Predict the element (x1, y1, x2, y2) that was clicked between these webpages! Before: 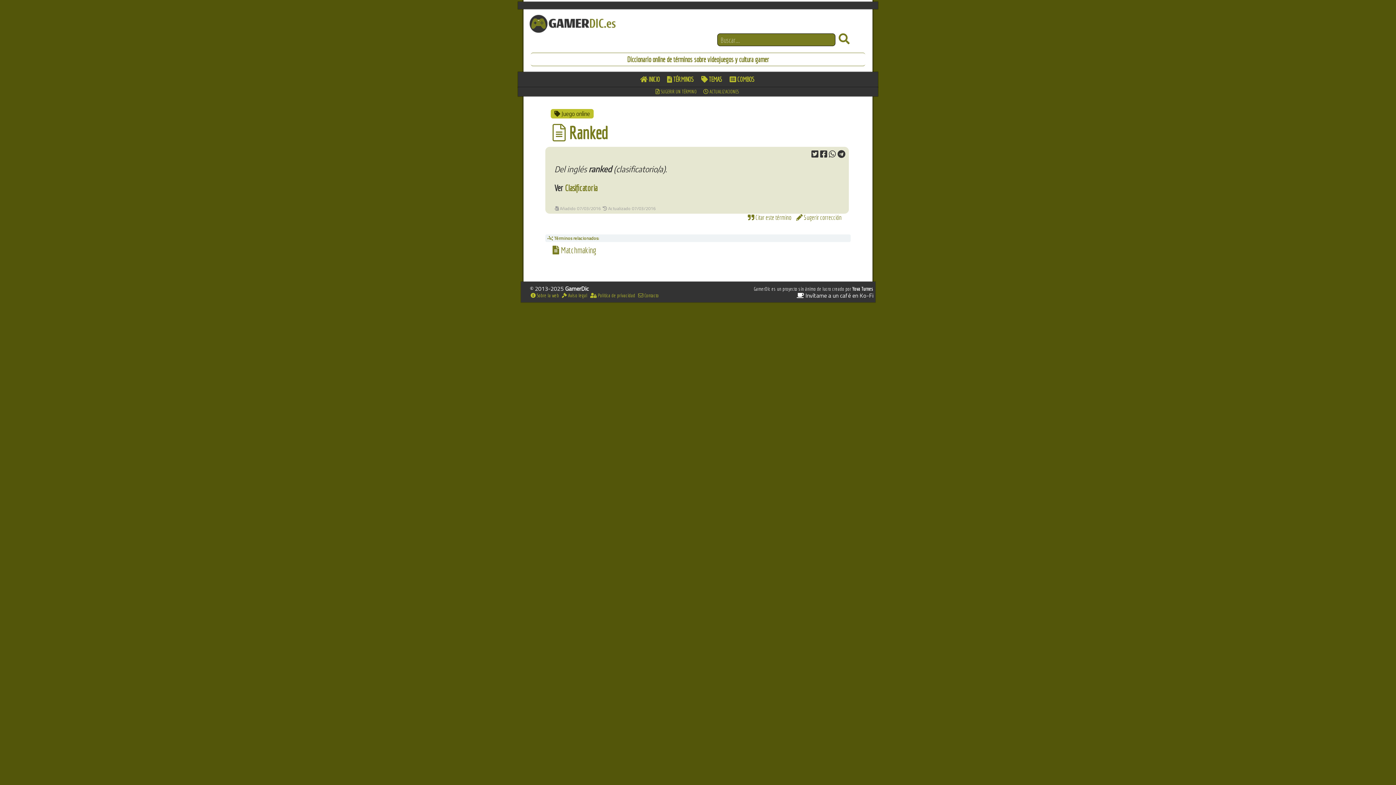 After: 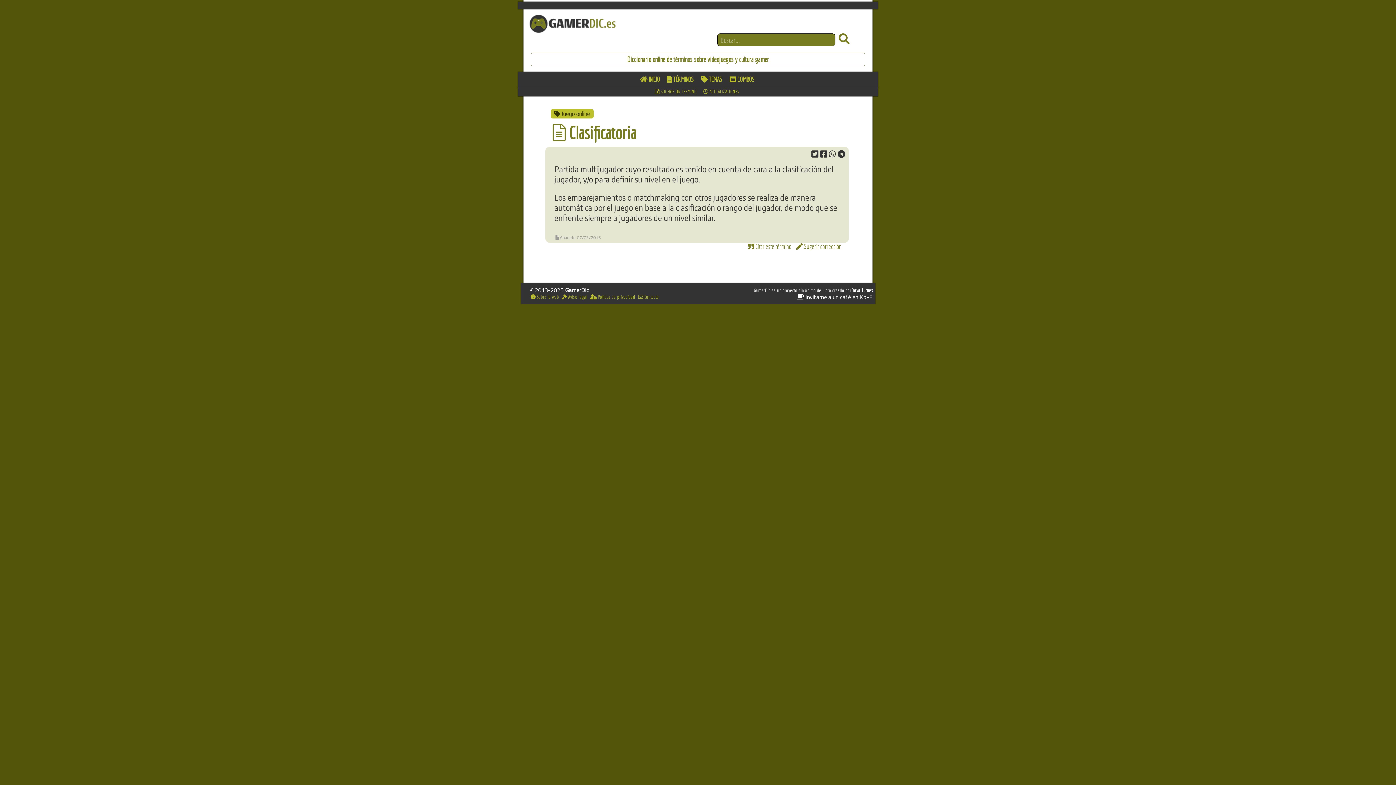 Action: bbox: (565, 182, 597, 193) label: Clasificatoria